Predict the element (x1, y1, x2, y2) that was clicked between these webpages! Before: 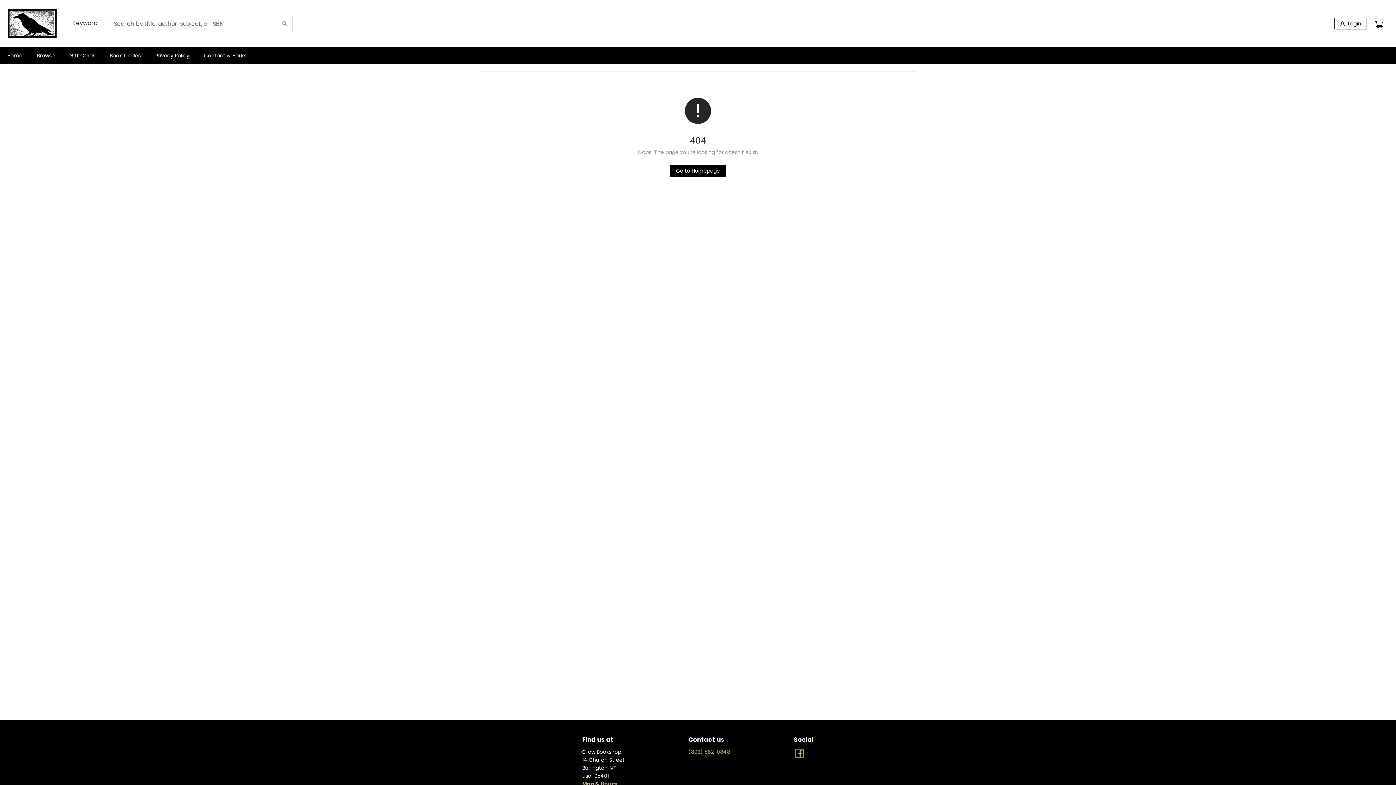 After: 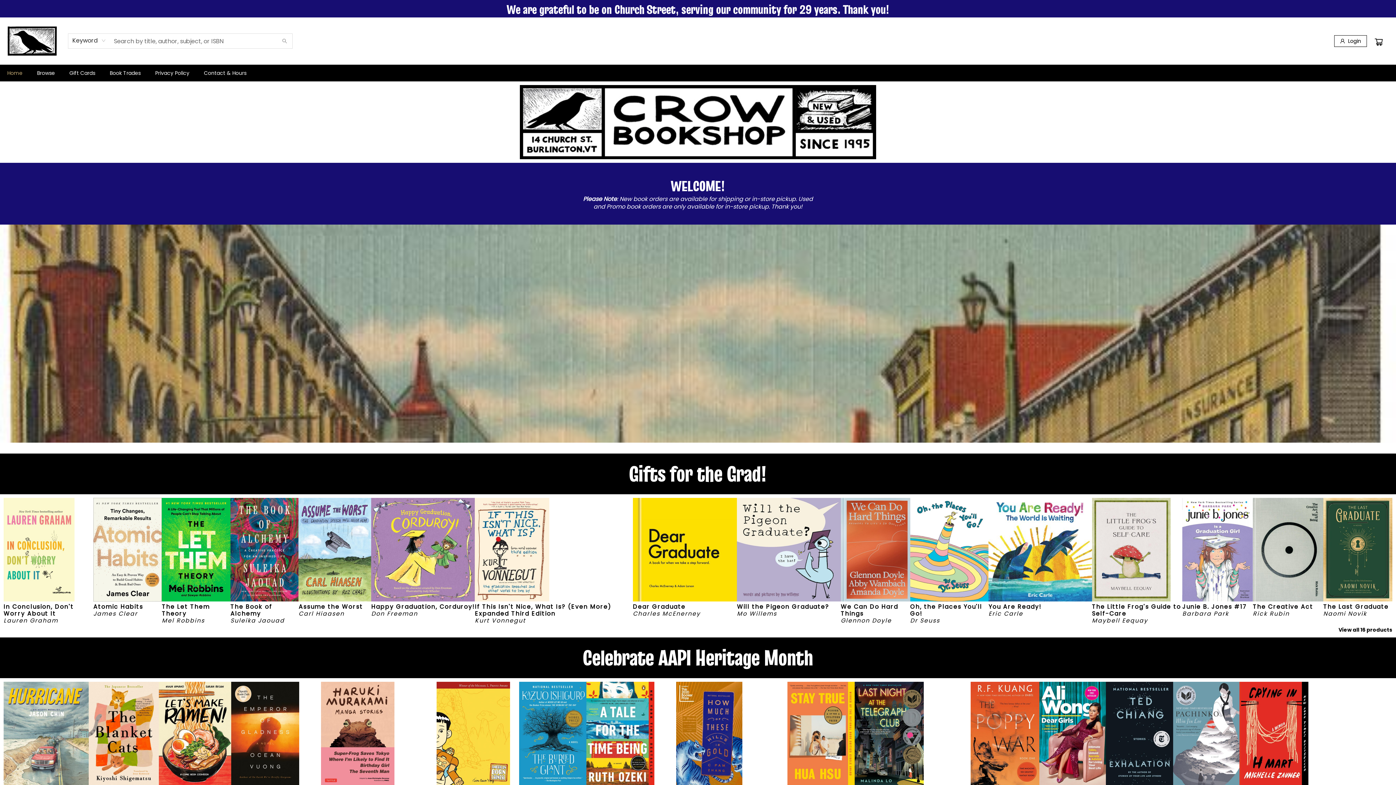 Action: bbox: (670, 165, 726, 176) label: Click to return to the homepage